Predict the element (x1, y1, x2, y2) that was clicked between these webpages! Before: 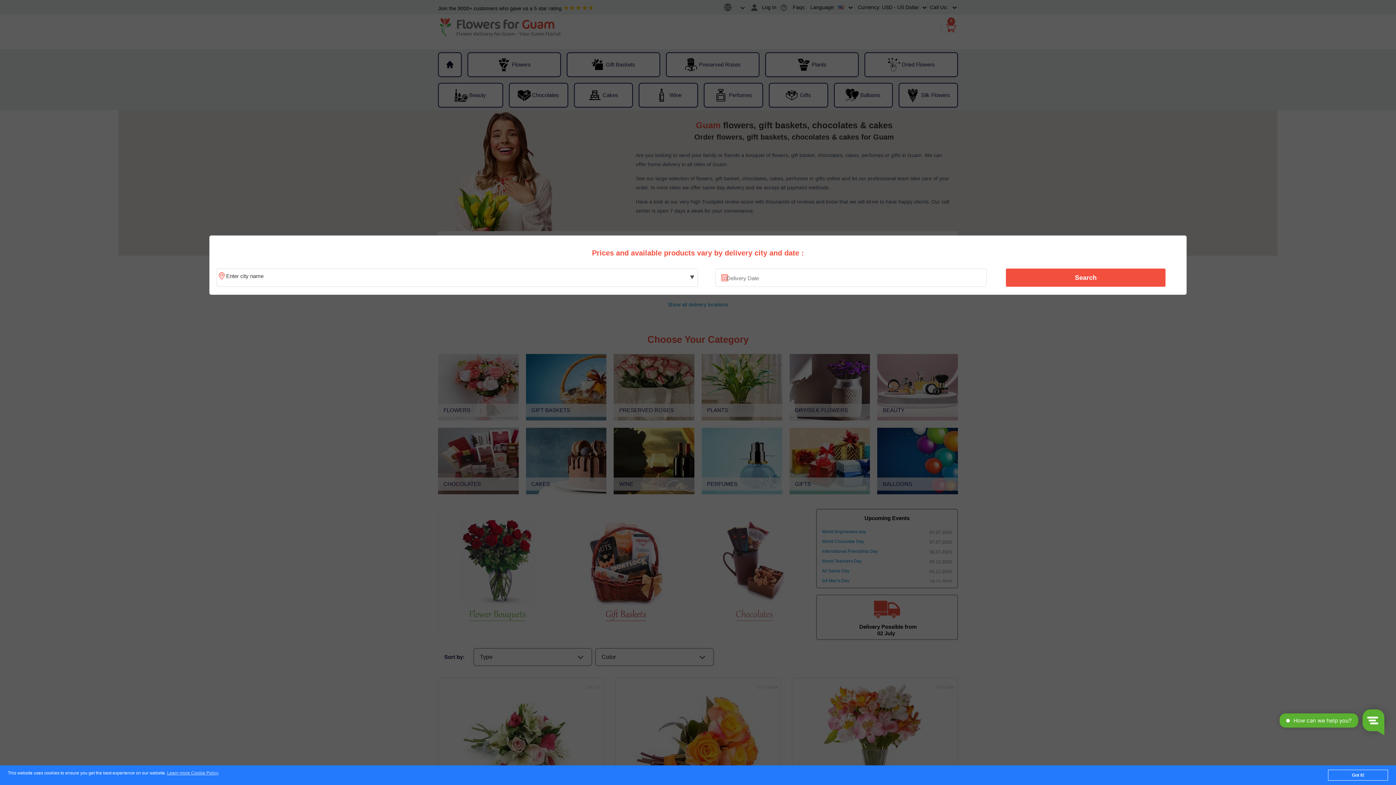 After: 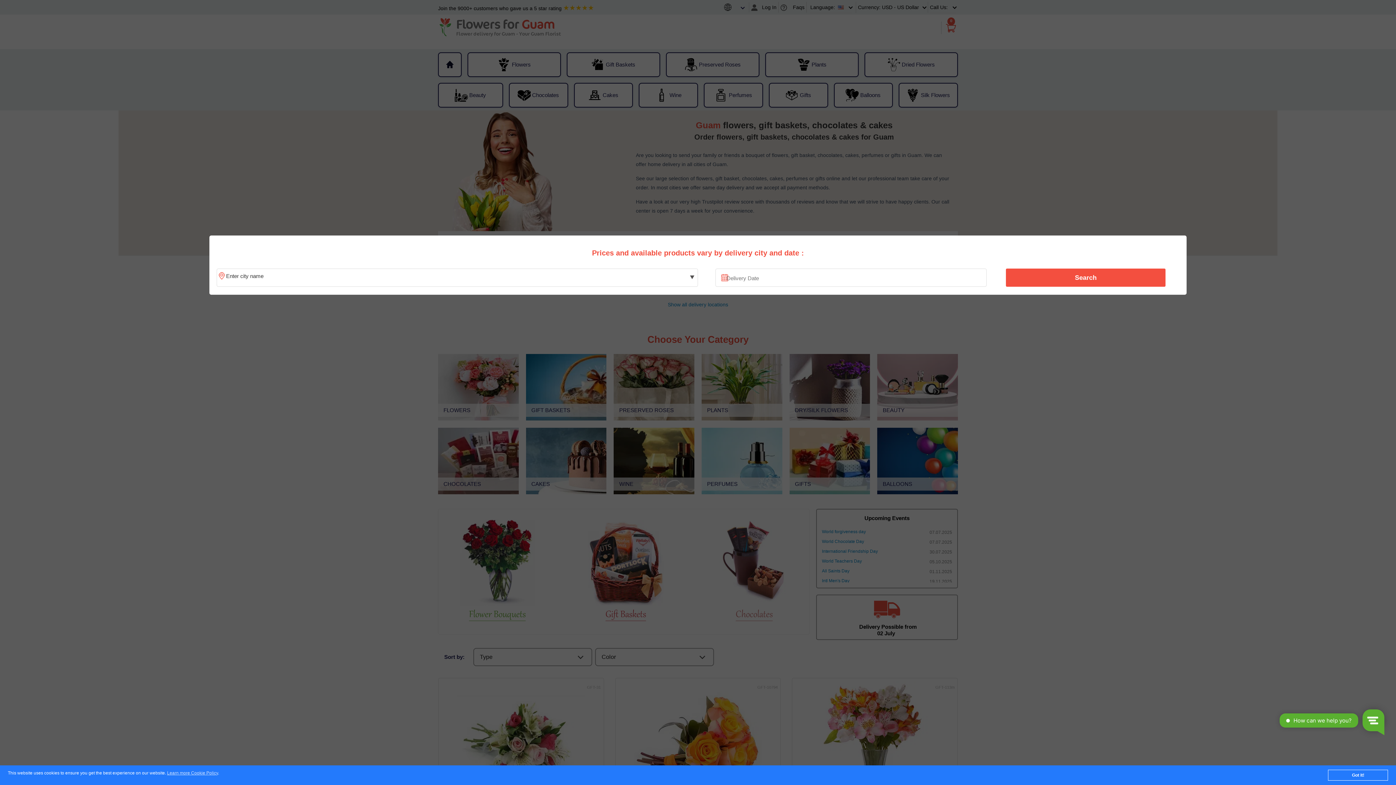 Action: bbox: (1010, 270, 1161, 285) label: Search